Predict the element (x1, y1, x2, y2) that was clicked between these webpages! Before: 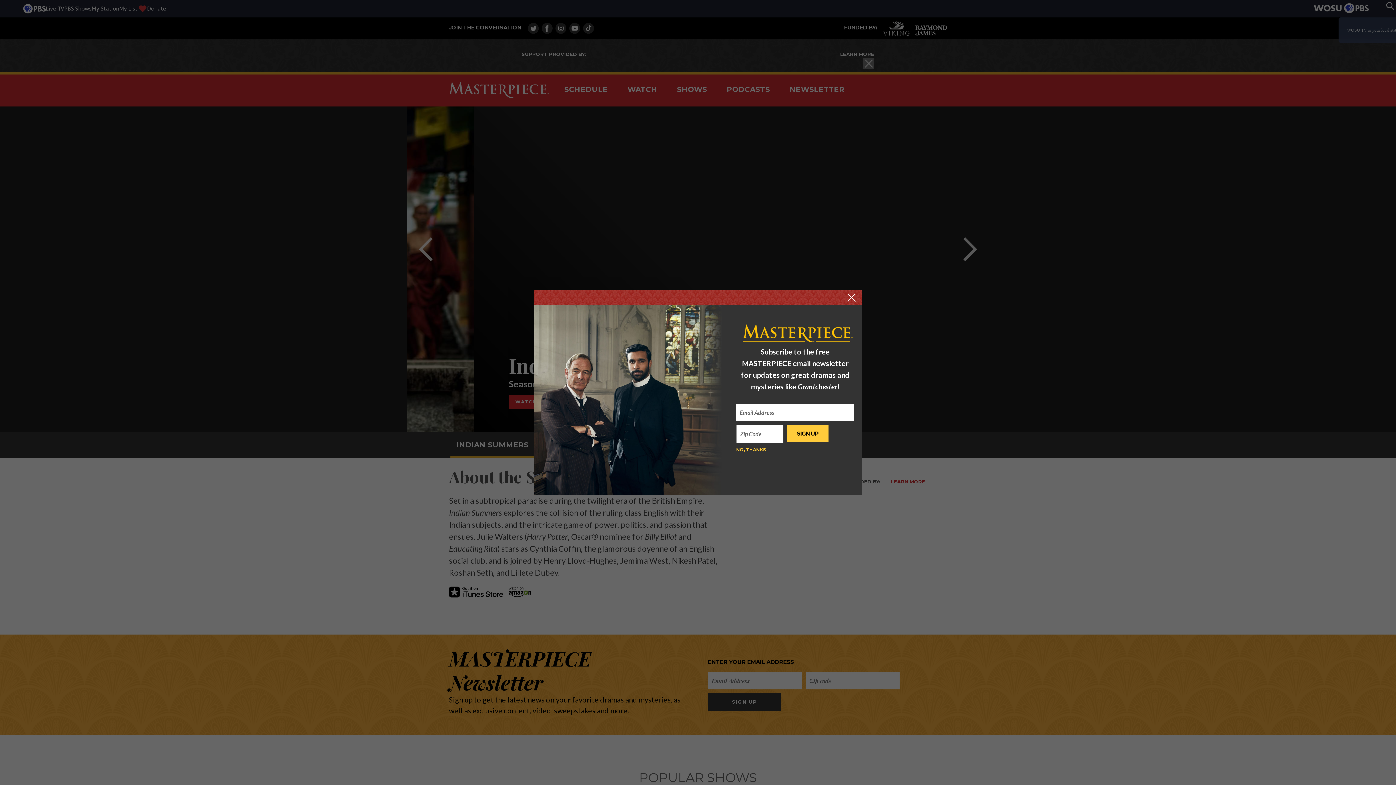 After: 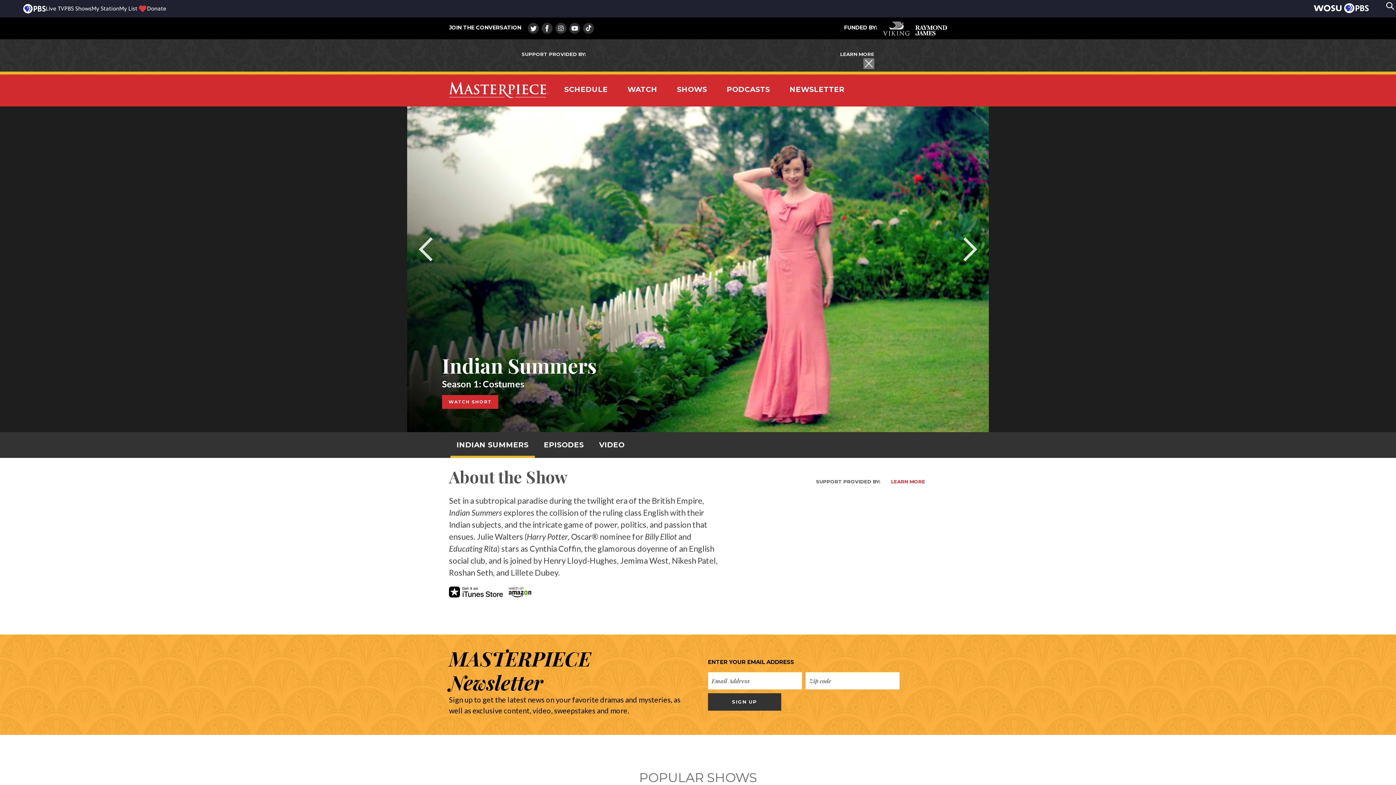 Action: bbox: (847, 293, 856, 301)